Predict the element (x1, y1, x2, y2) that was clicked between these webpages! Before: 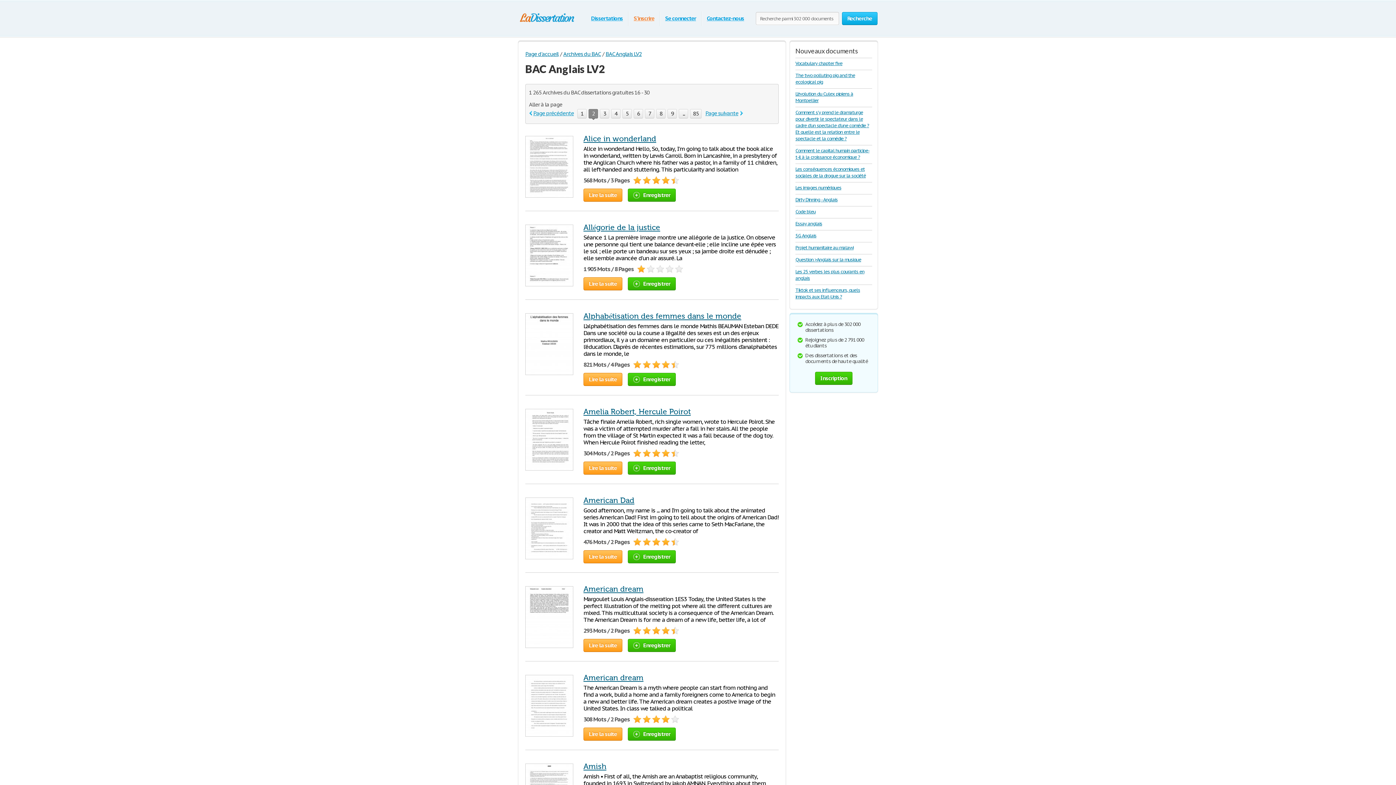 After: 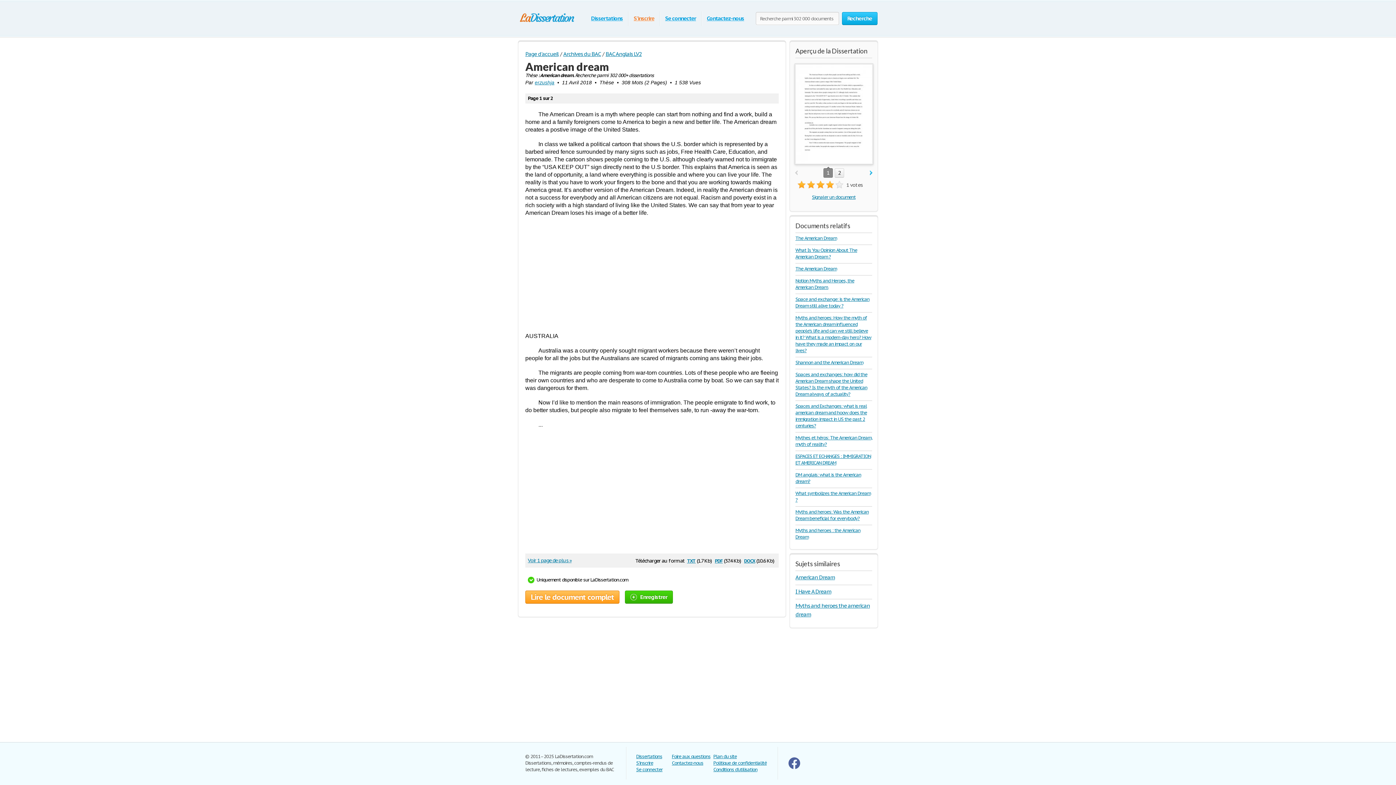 Action: bbox: (583, 673, 643, 682) label: American dream